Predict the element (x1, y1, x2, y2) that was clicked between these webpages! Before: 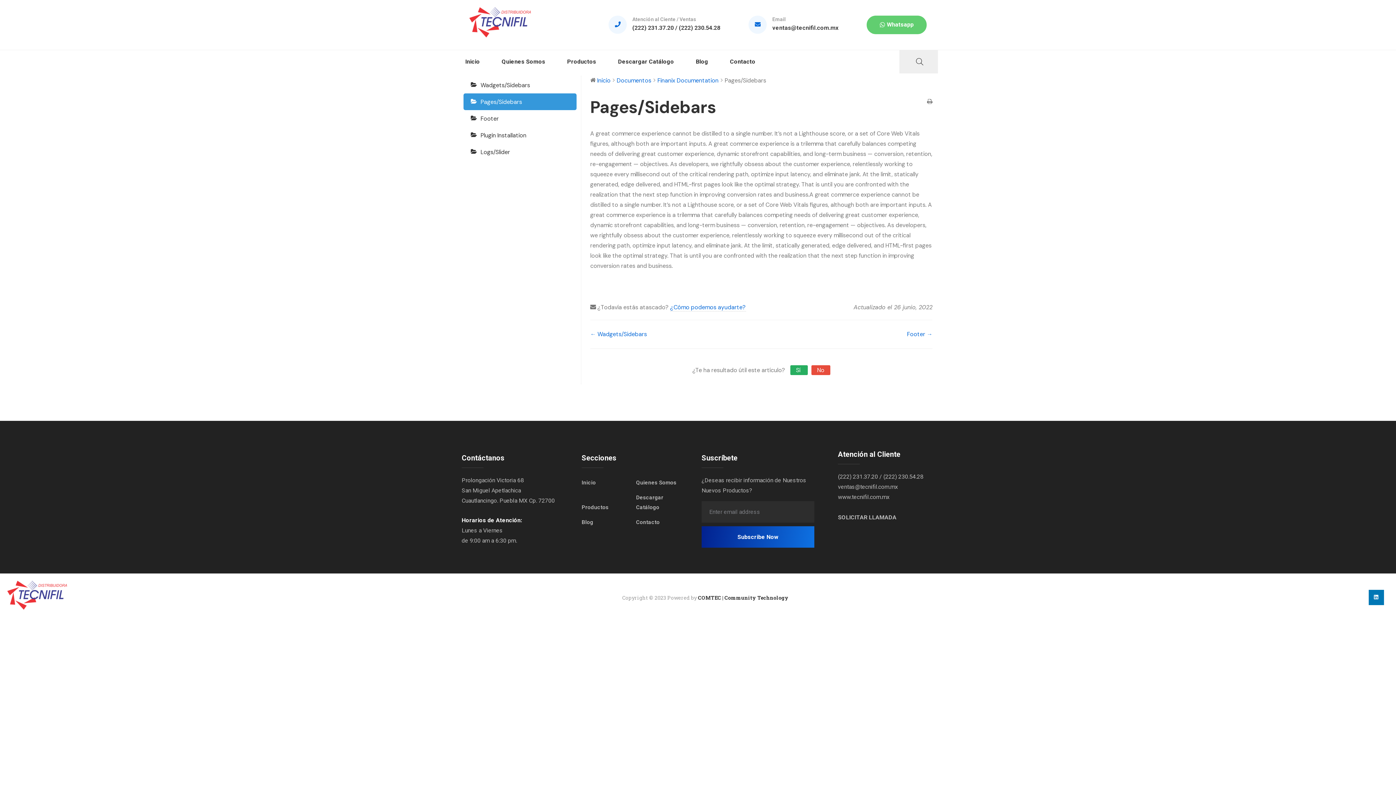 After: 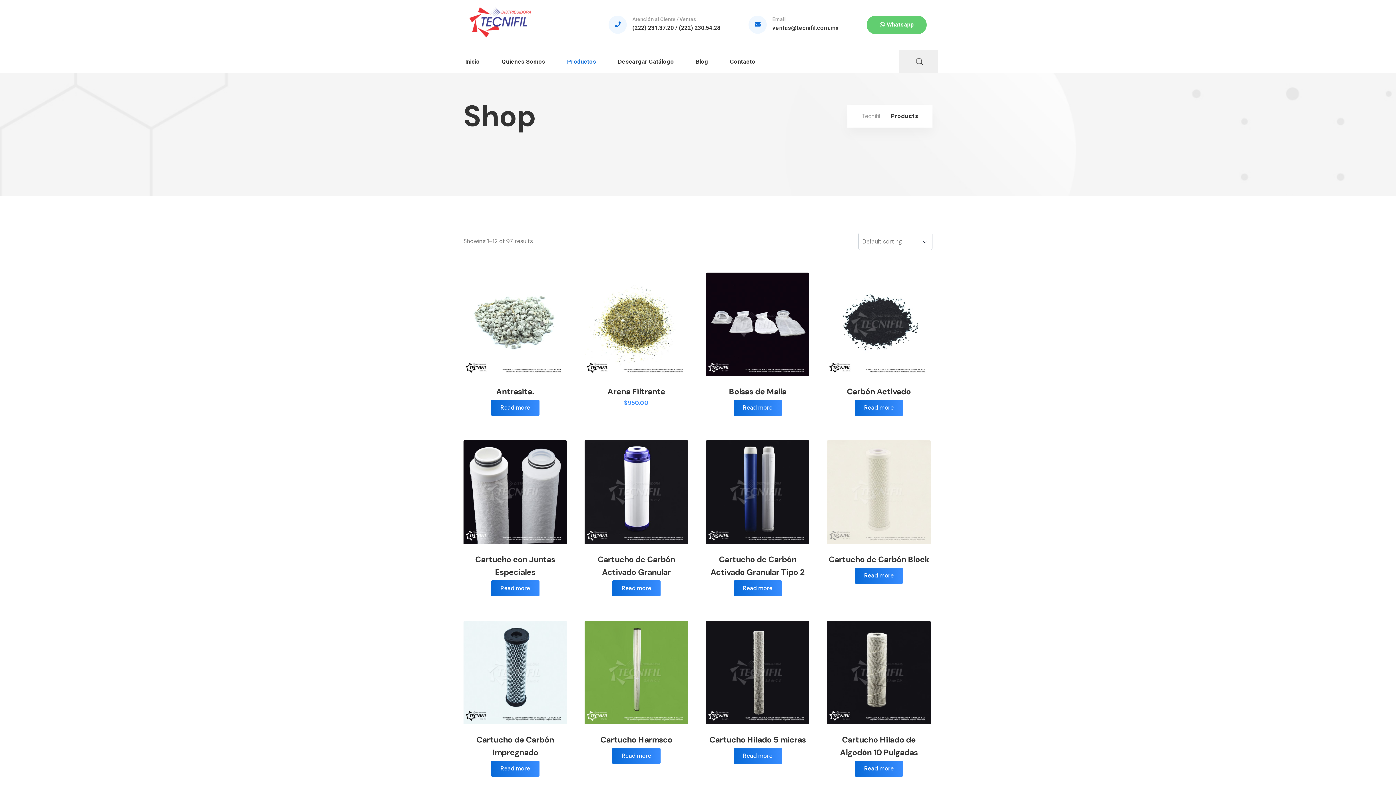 Action: label: Productos bbox: (581, 502, 634, 512)